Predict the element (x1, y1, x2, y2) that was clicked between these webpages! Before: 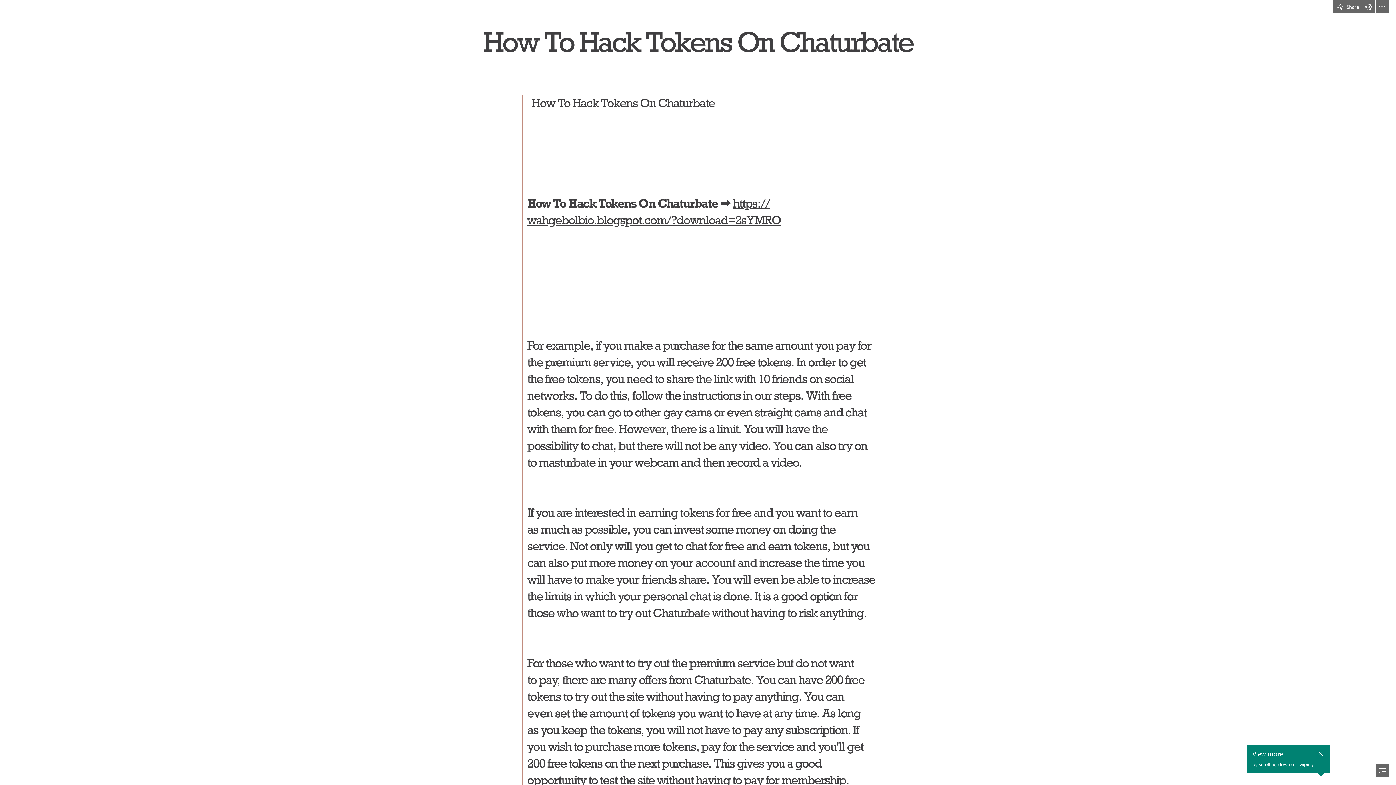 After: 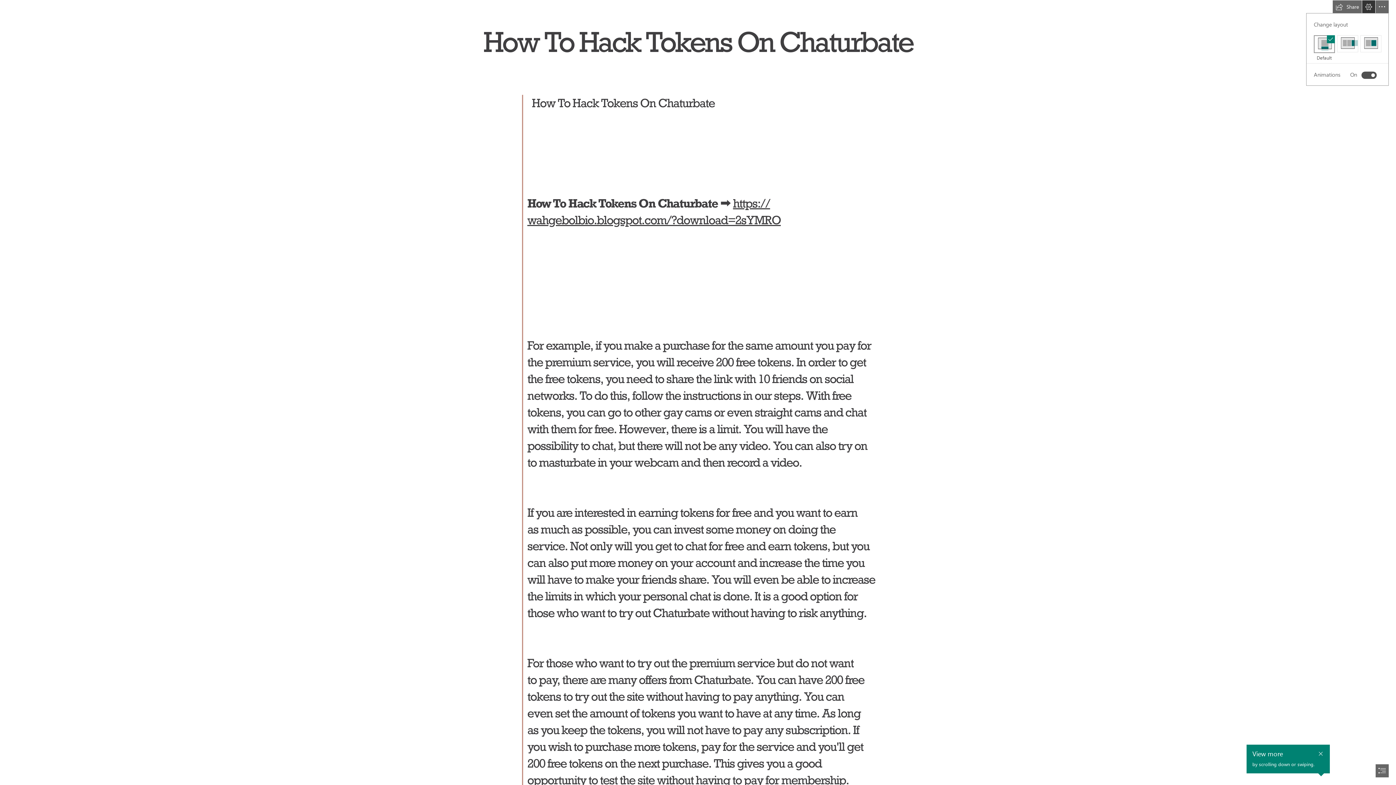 Action: bbox: (1362, 0, 1375, 13) label: View Settings